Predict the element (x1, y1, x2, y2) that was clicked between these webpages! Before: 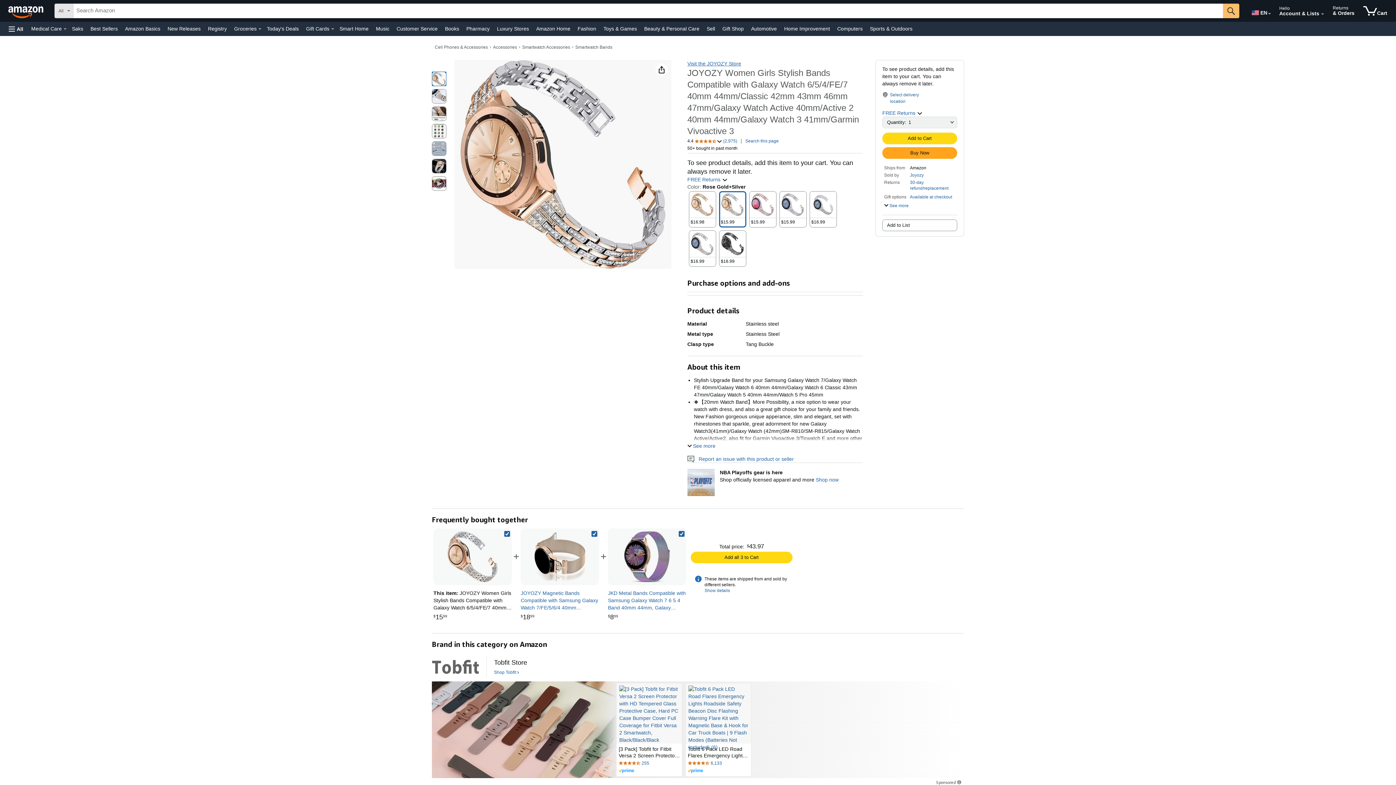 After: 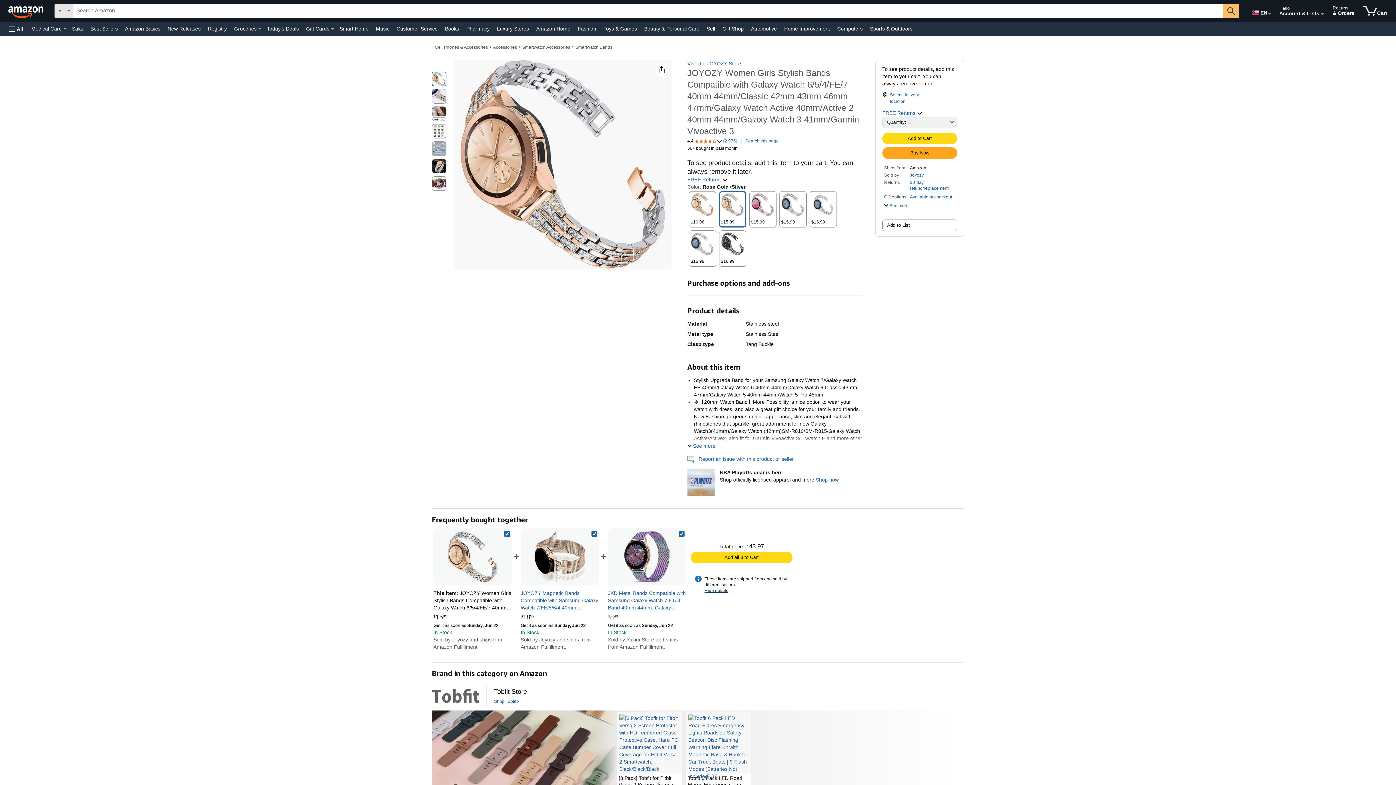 Action: label: Show details for Frequently bought together bbox: (704, 588, 730, 593)